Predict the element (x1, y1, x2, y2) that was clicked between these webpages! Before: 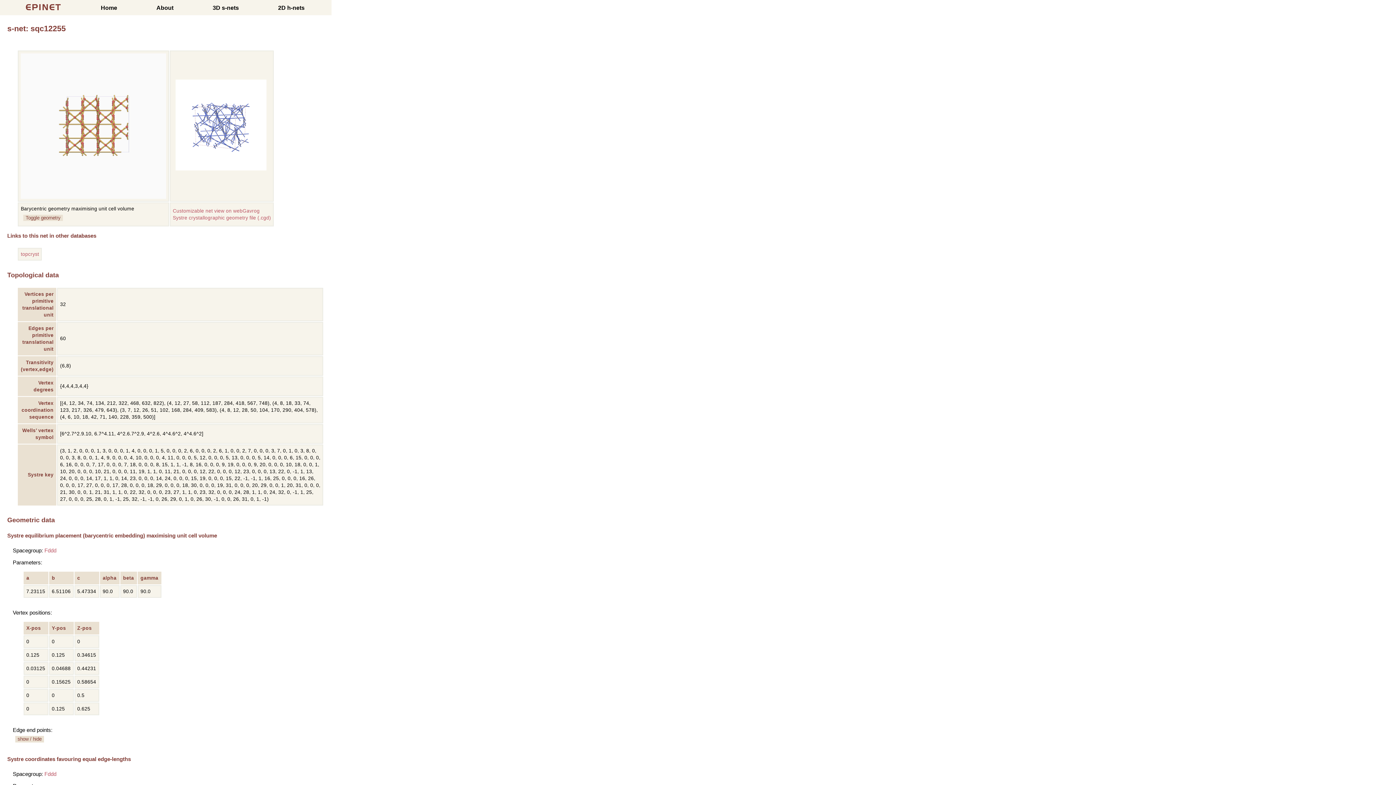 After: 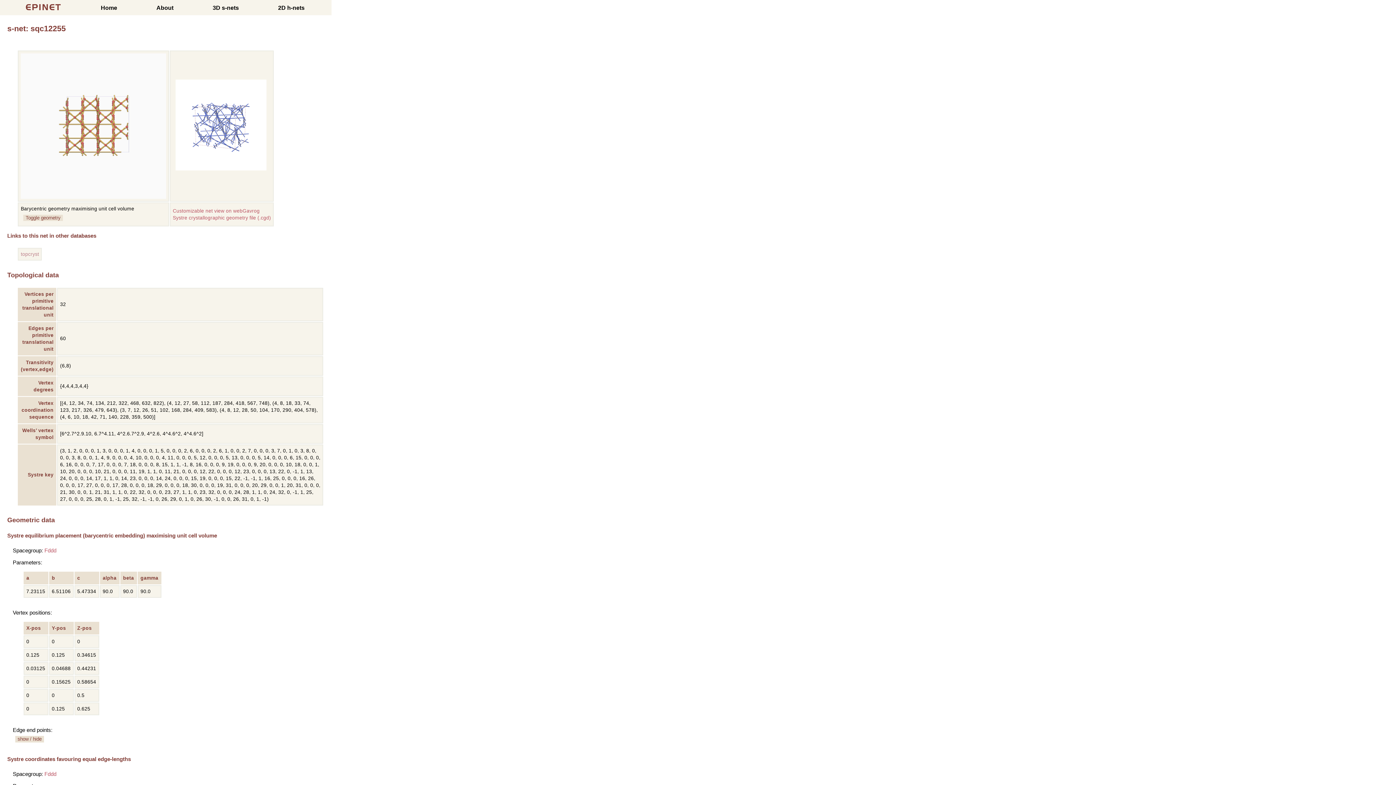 Action: label: topcryst bbox: (20, 251, 39, 256)